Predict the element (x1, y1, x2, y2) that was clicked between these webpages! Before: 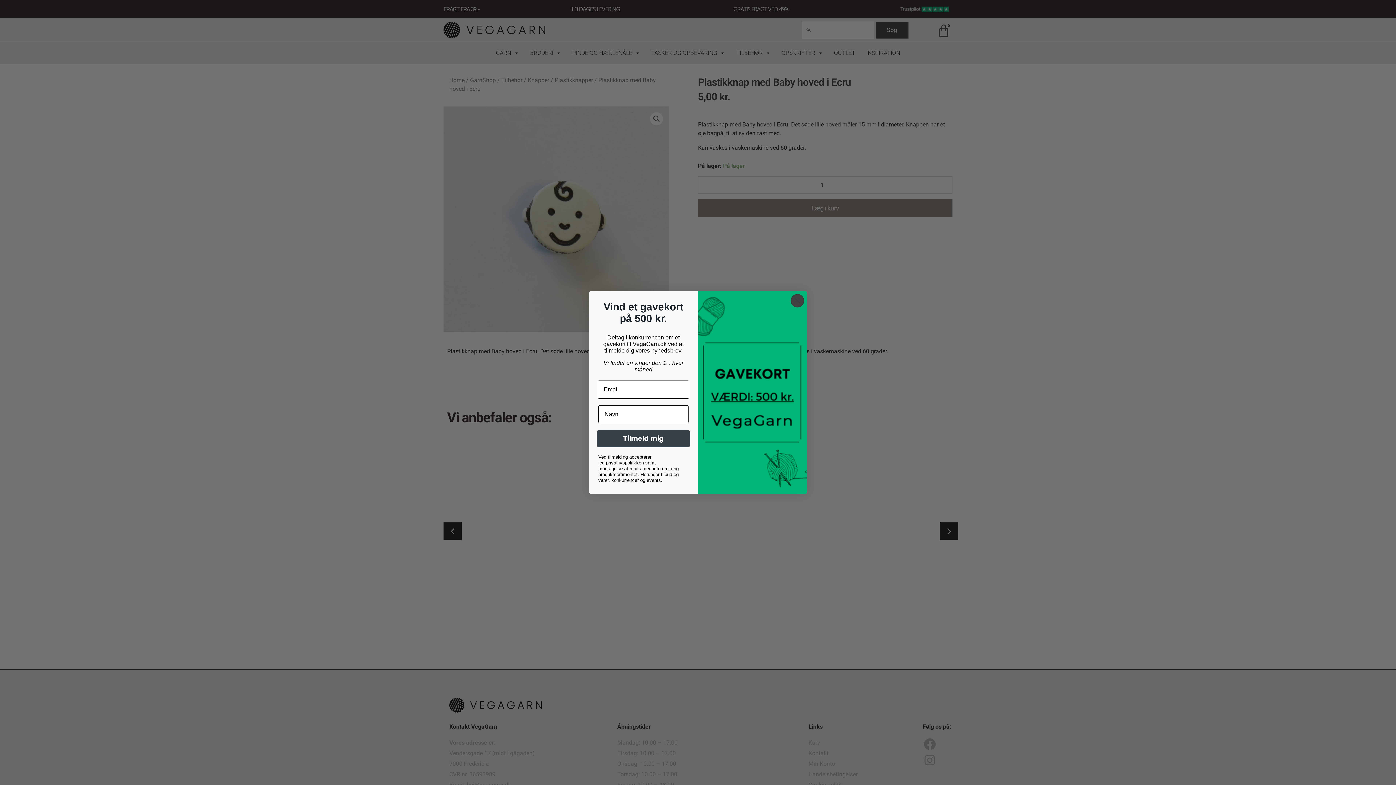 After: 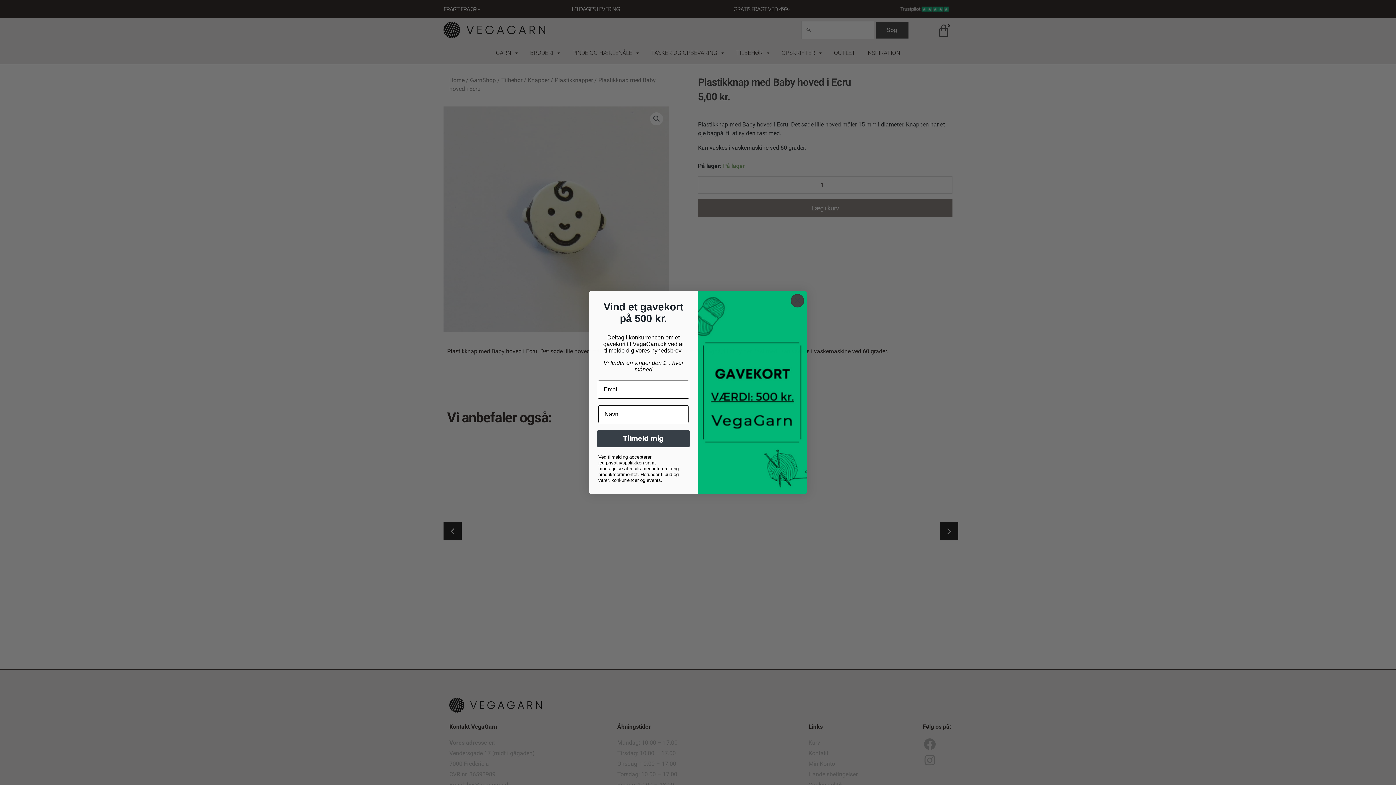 Action: bbox: (606, 460, 644, 465) label: privatlivspolitkken